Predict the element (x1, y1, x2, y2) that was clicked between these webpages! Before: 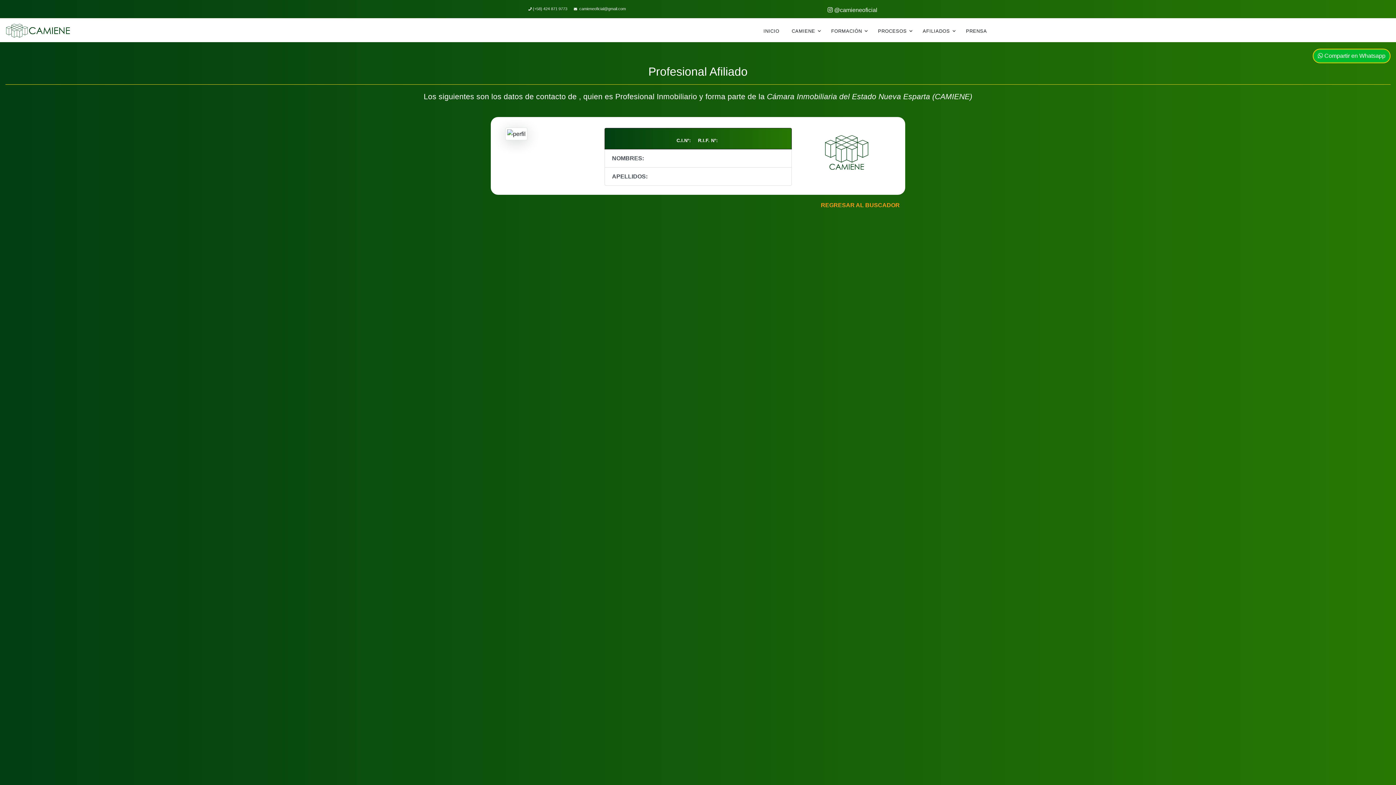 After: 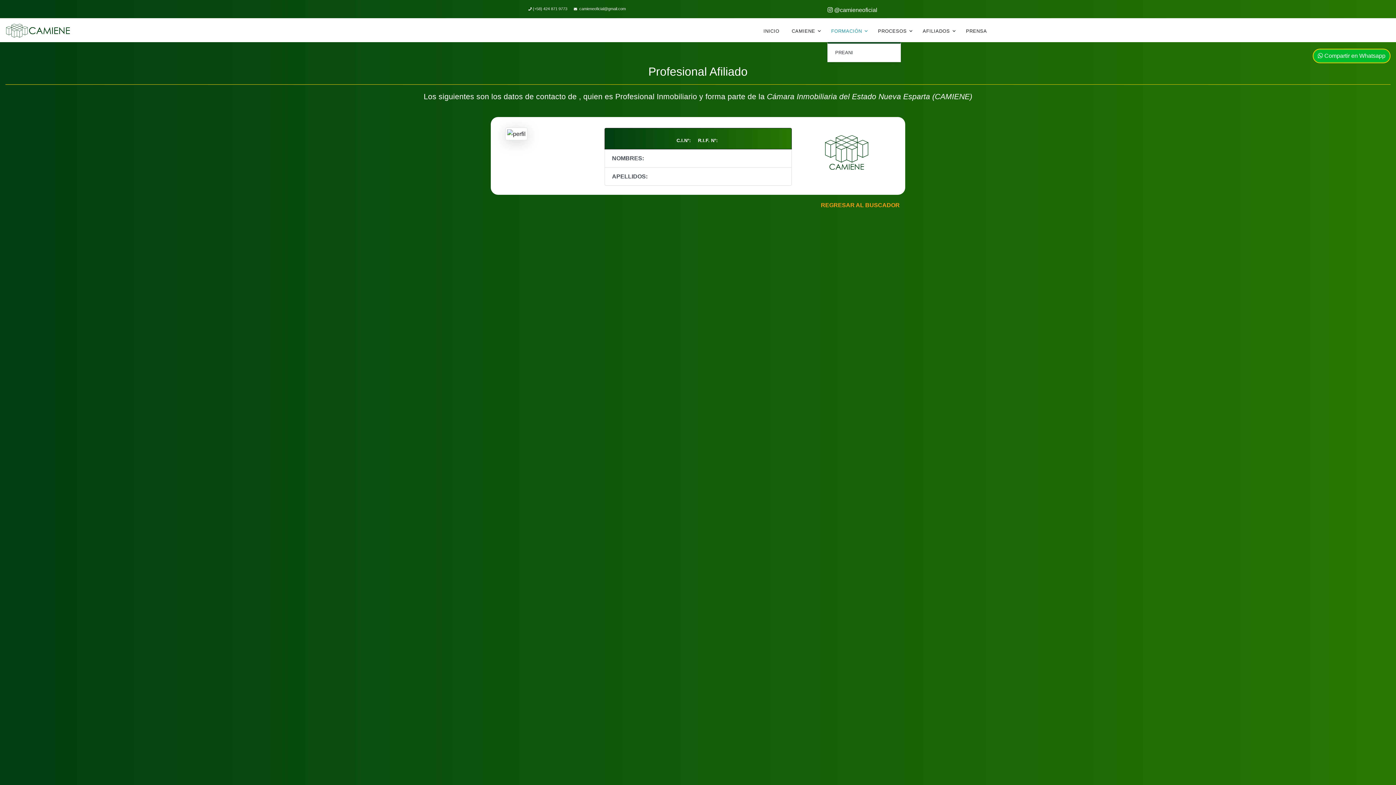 Action: bbox: (827, 24, 869, 38) label: FORMACIÓN